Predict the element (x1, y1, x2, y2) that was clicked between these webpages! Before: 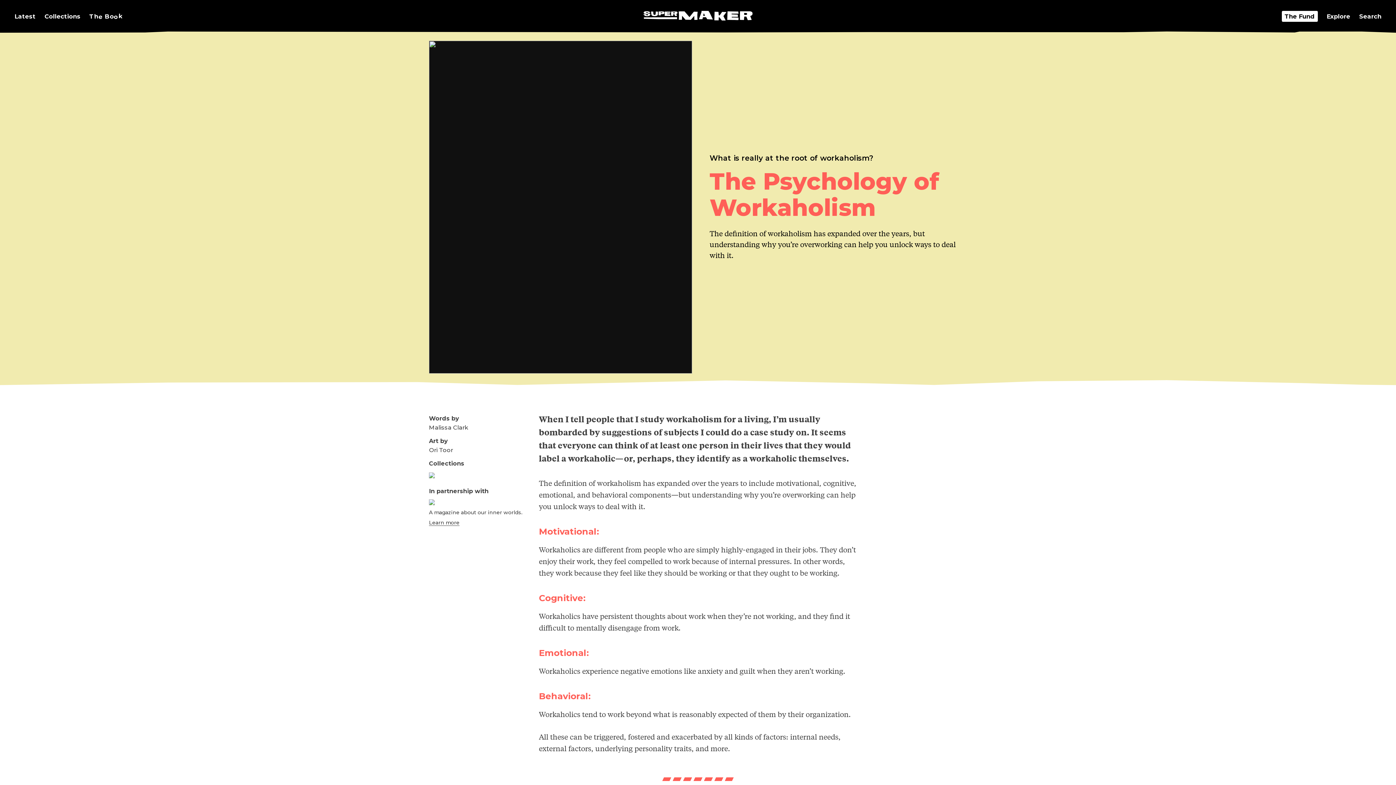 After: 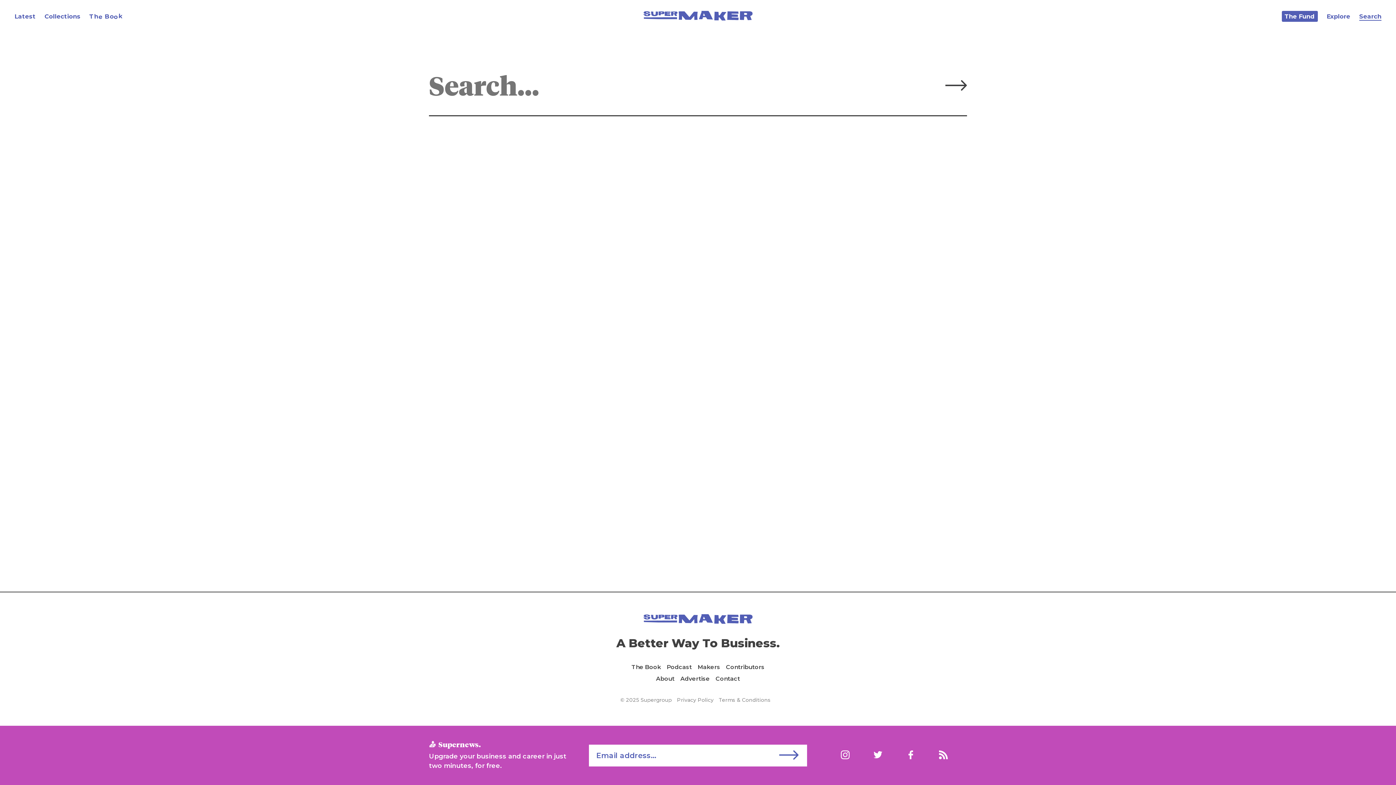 Action: bbox: (1359, 12, 1381, 20) label: Search